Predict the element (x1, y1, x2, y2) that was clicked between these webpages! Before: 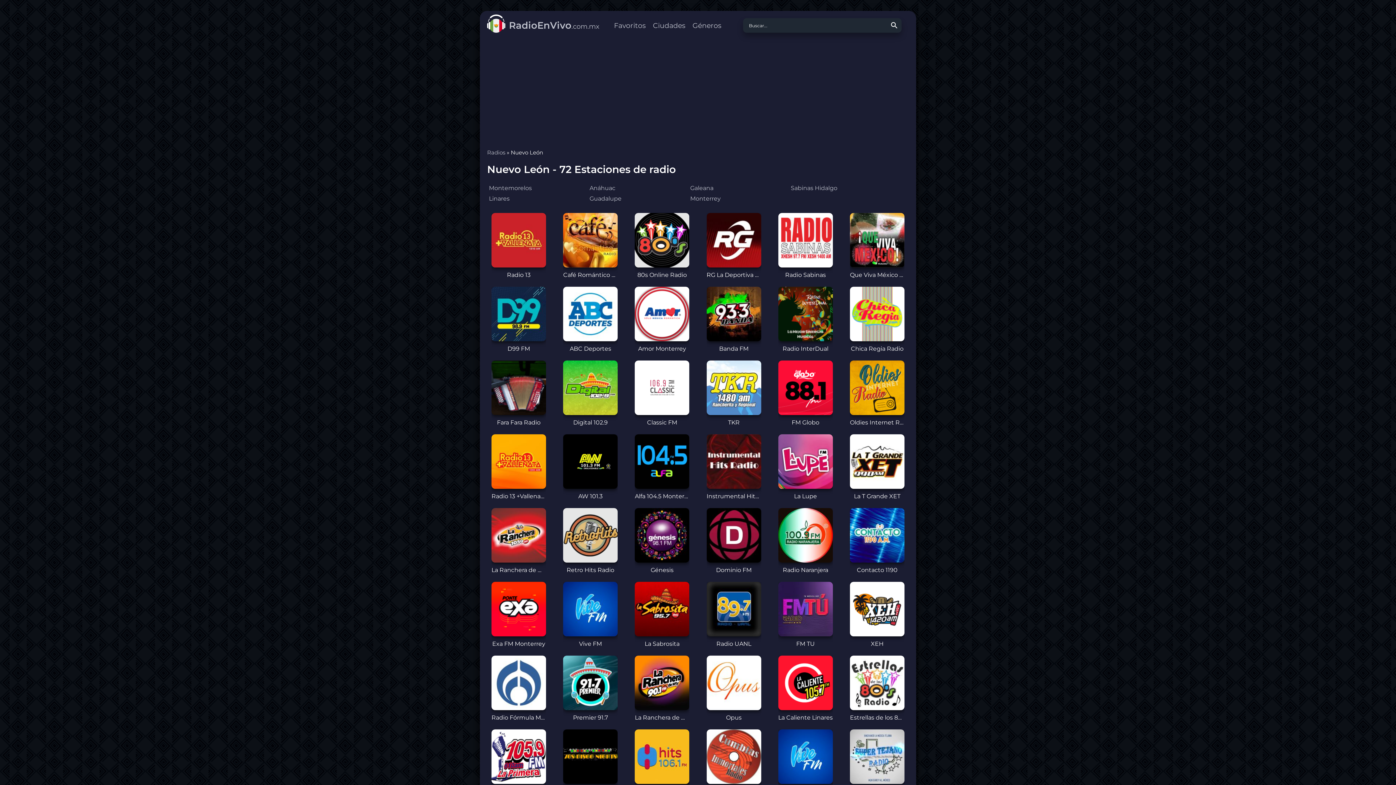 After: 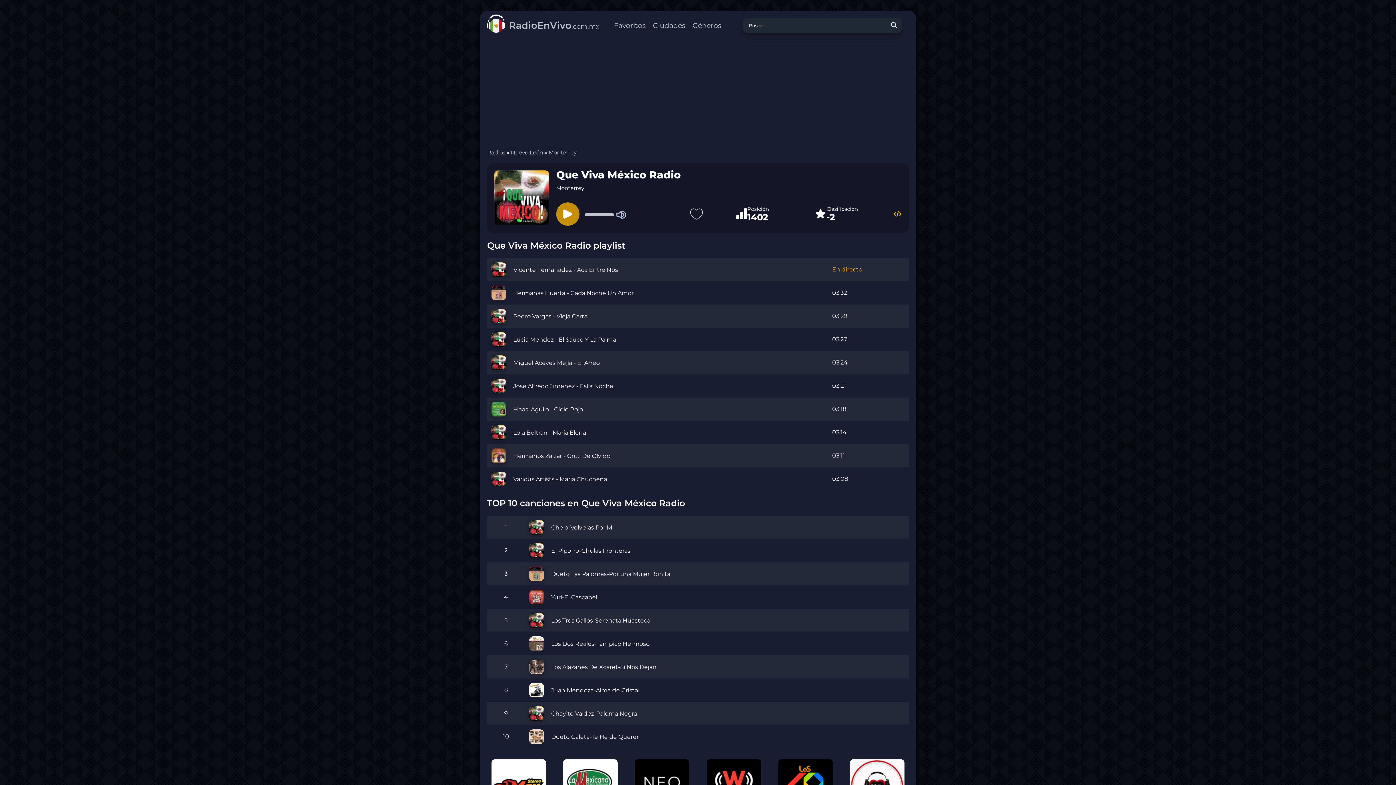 Action: label: Que Viva México Radio bbox: (850, 213, 904, 279)